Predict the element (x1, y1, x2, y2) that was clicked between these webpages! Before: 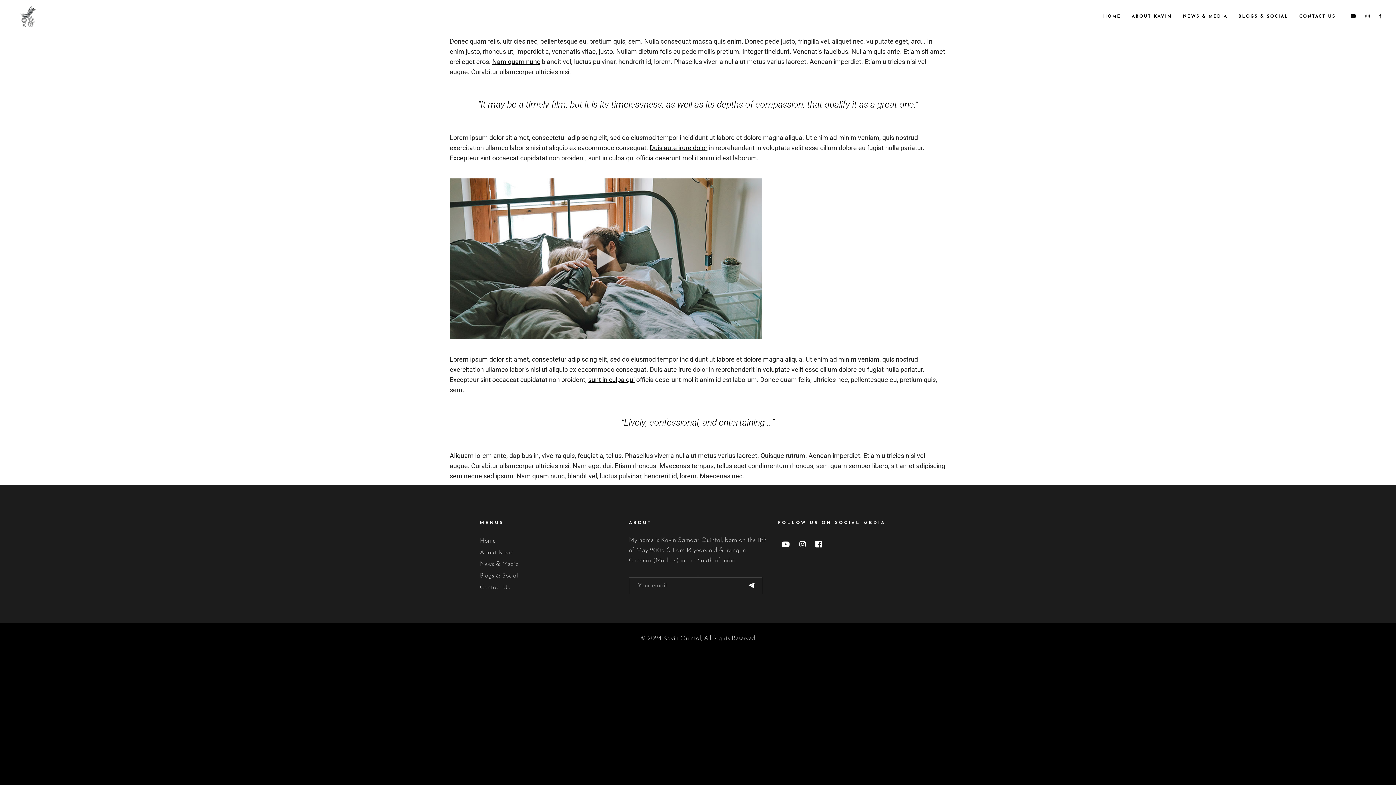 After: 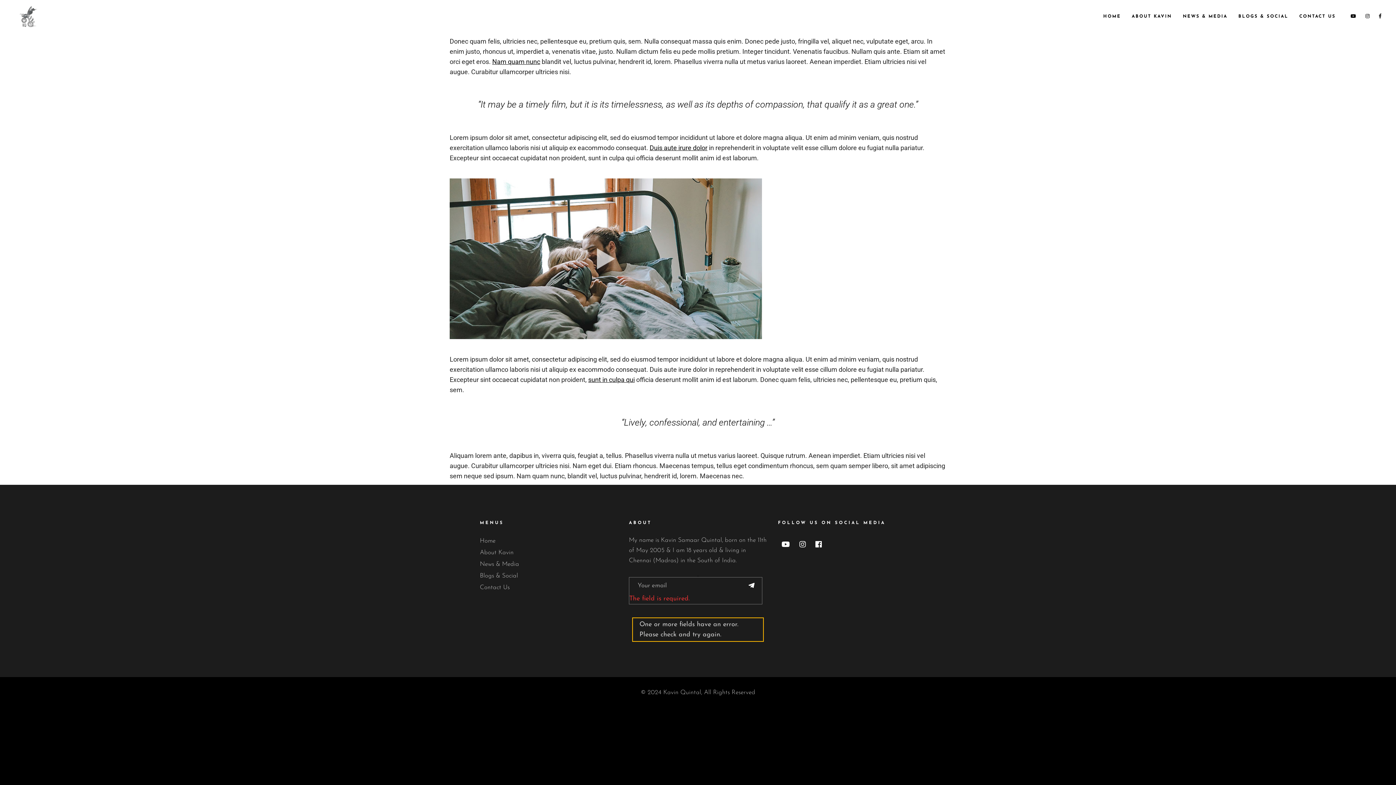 Action: bbox: (744, 577, 761, 594)